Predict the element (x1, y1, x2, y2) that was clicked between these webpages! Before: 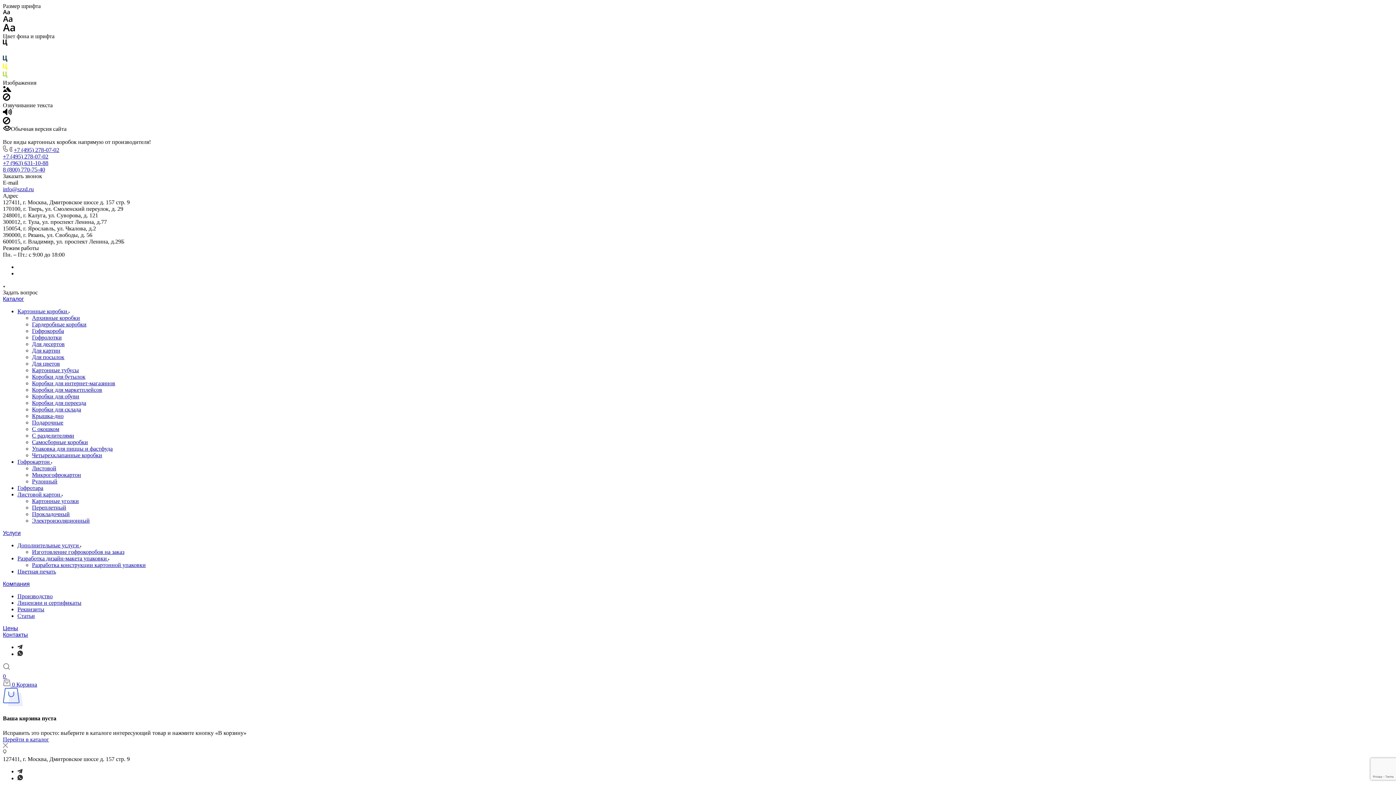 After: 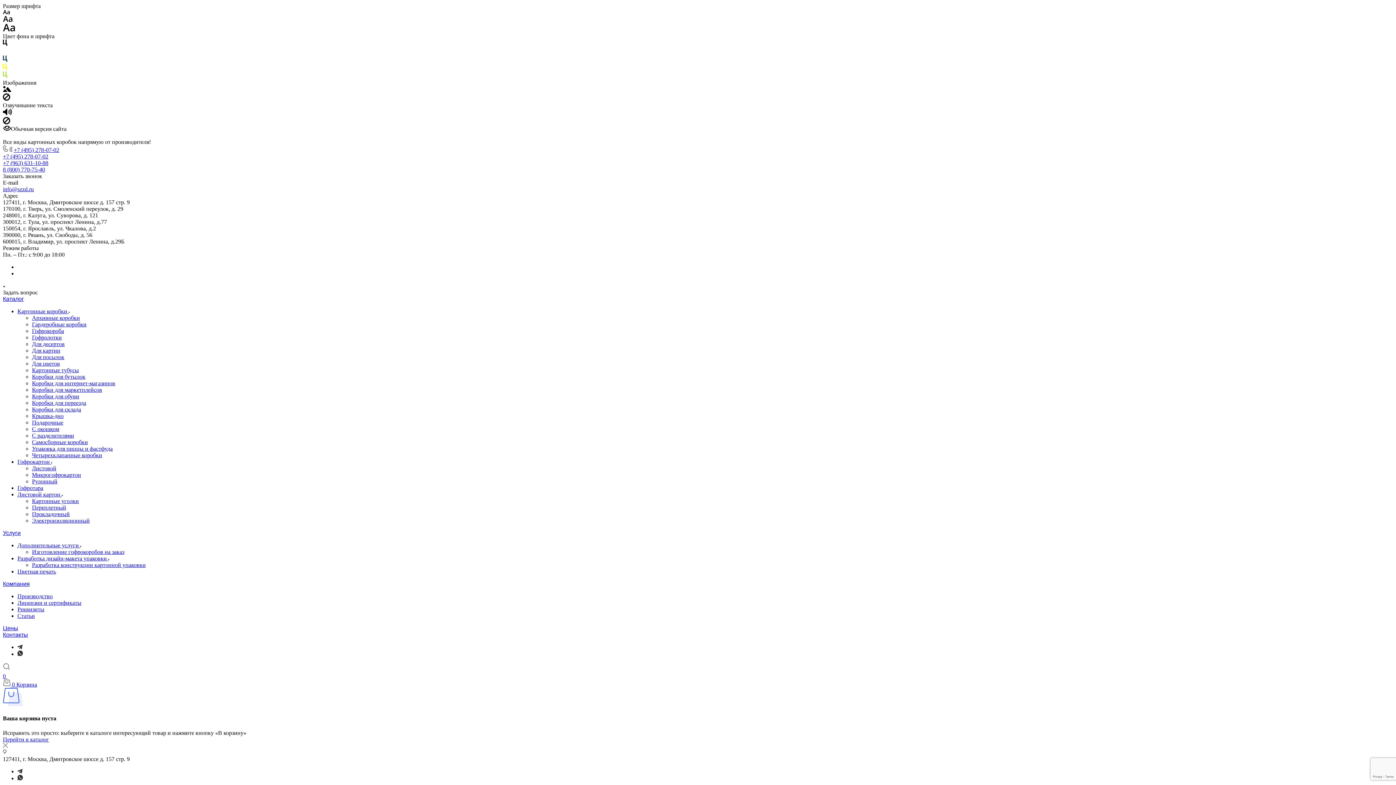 Action: label: Коробки для склада bbox: (32, 406, 81, 412)